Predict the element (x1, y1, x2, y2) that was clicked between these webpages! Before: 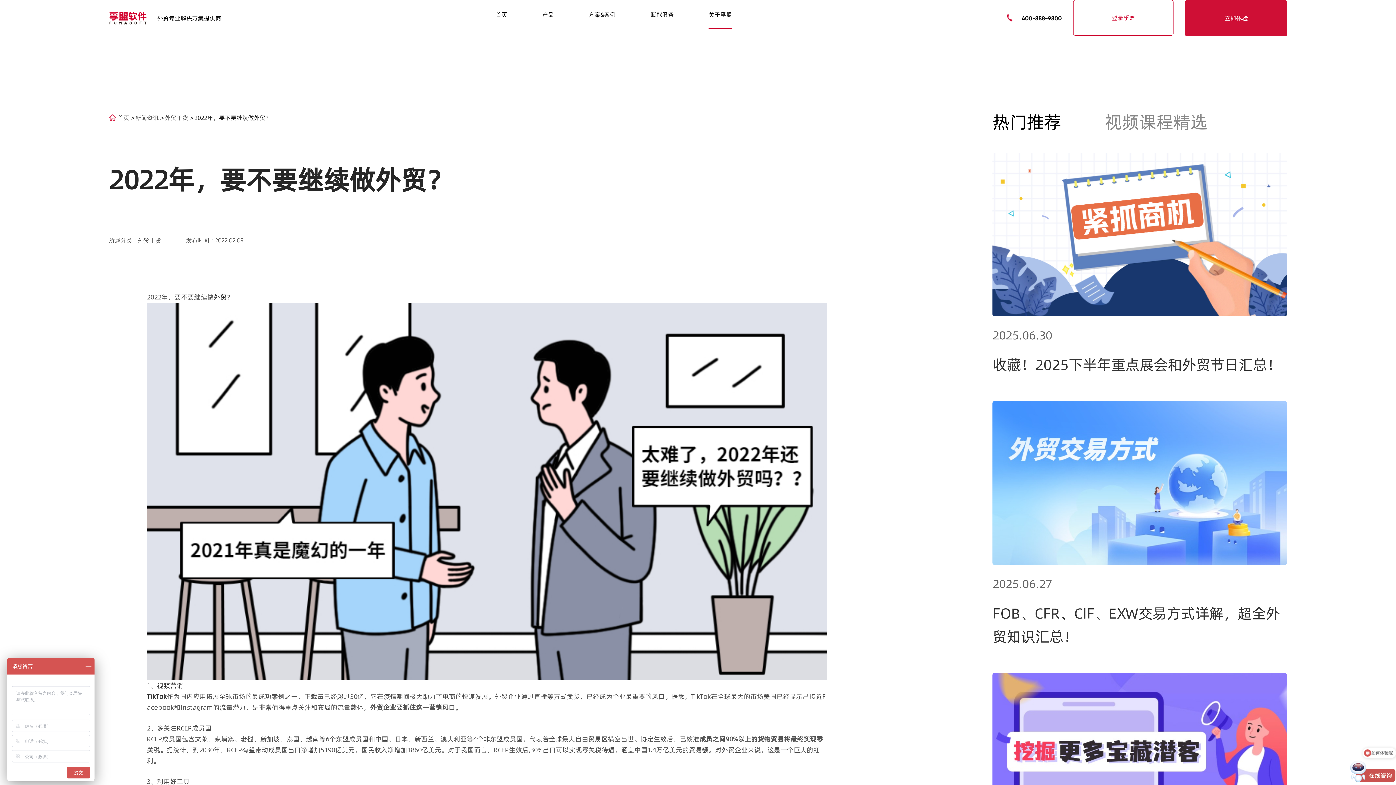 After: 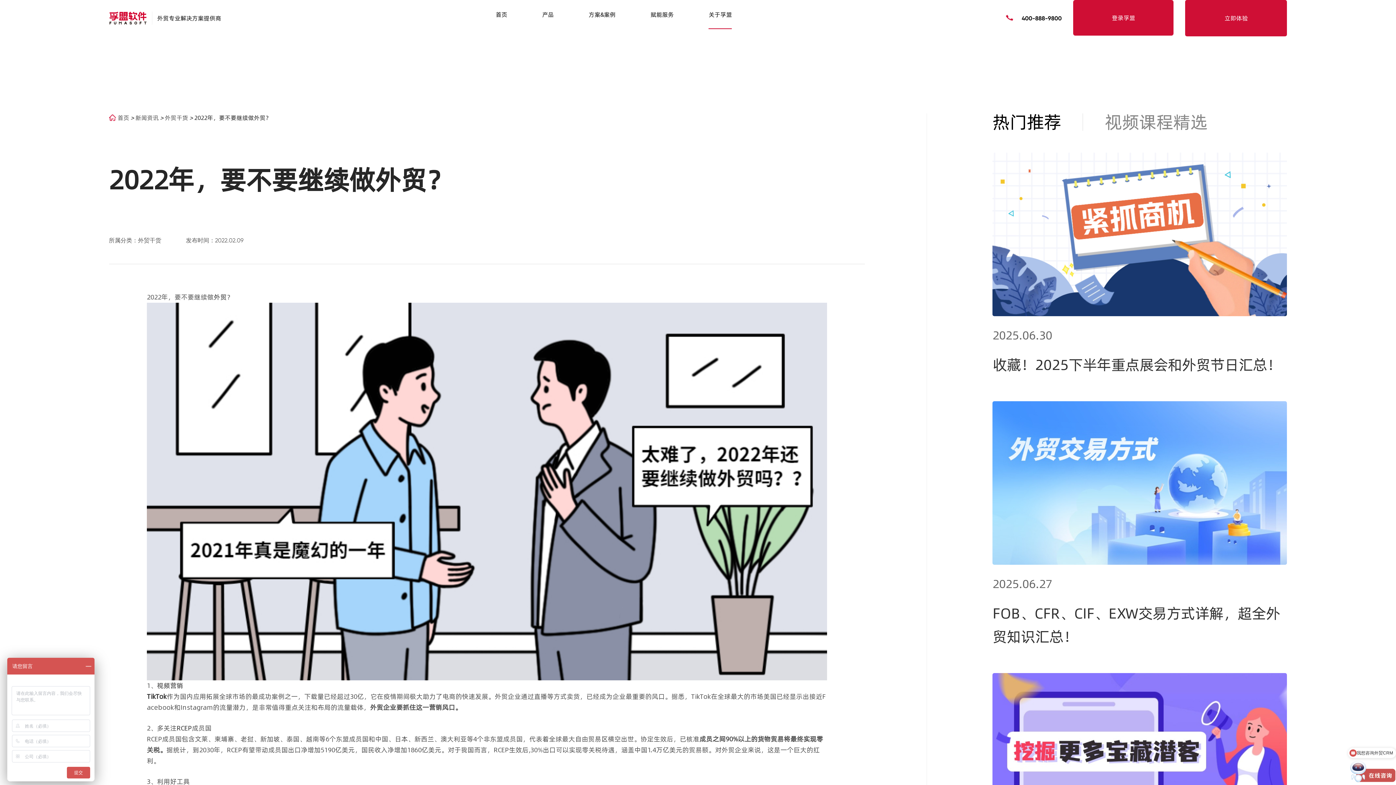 Action: label: 登录孚盟 bbox: (1073, 0, 1173, 35)